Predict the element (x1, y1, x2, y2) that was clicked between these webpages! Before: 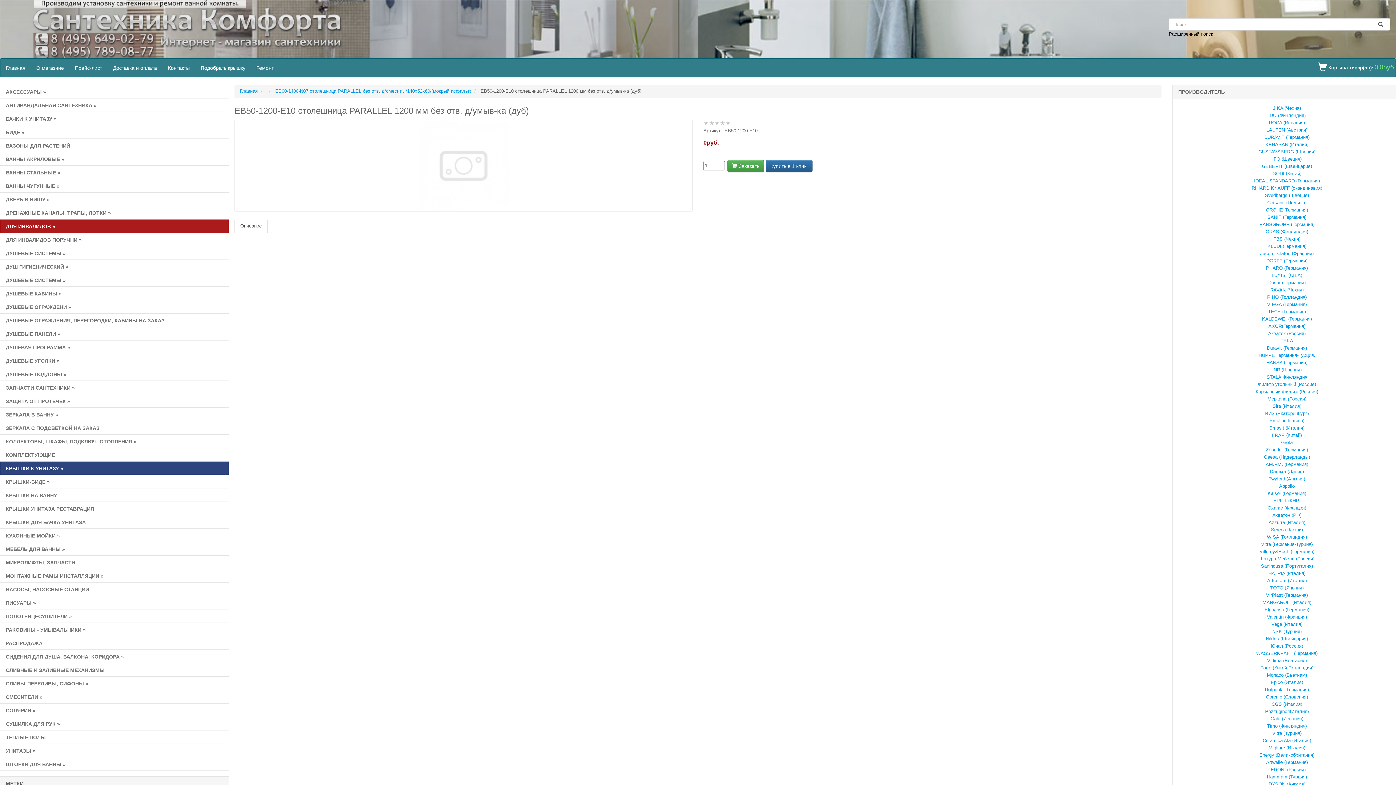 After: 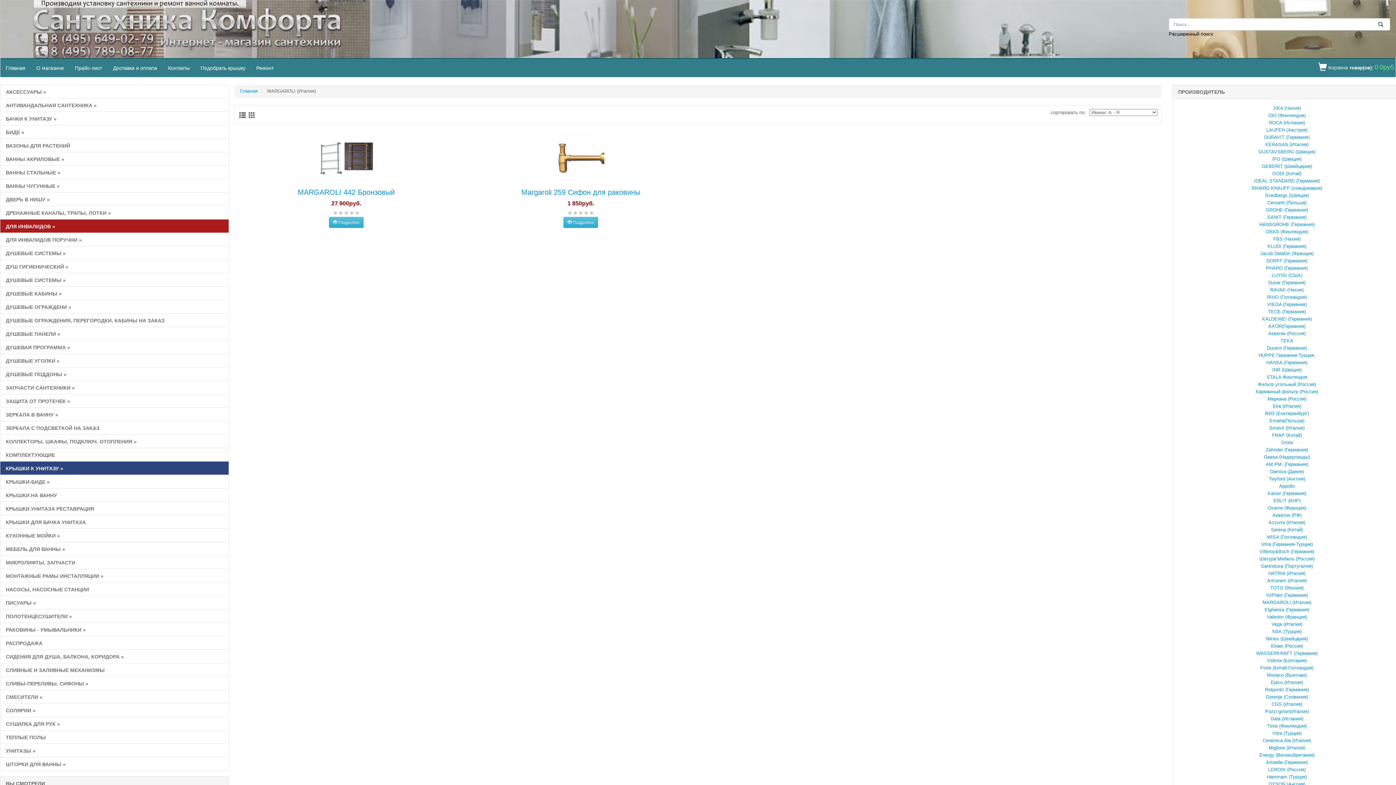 Action: label: MARGAROLI (Италия) bbox: (1262, 600, 1311, 605)